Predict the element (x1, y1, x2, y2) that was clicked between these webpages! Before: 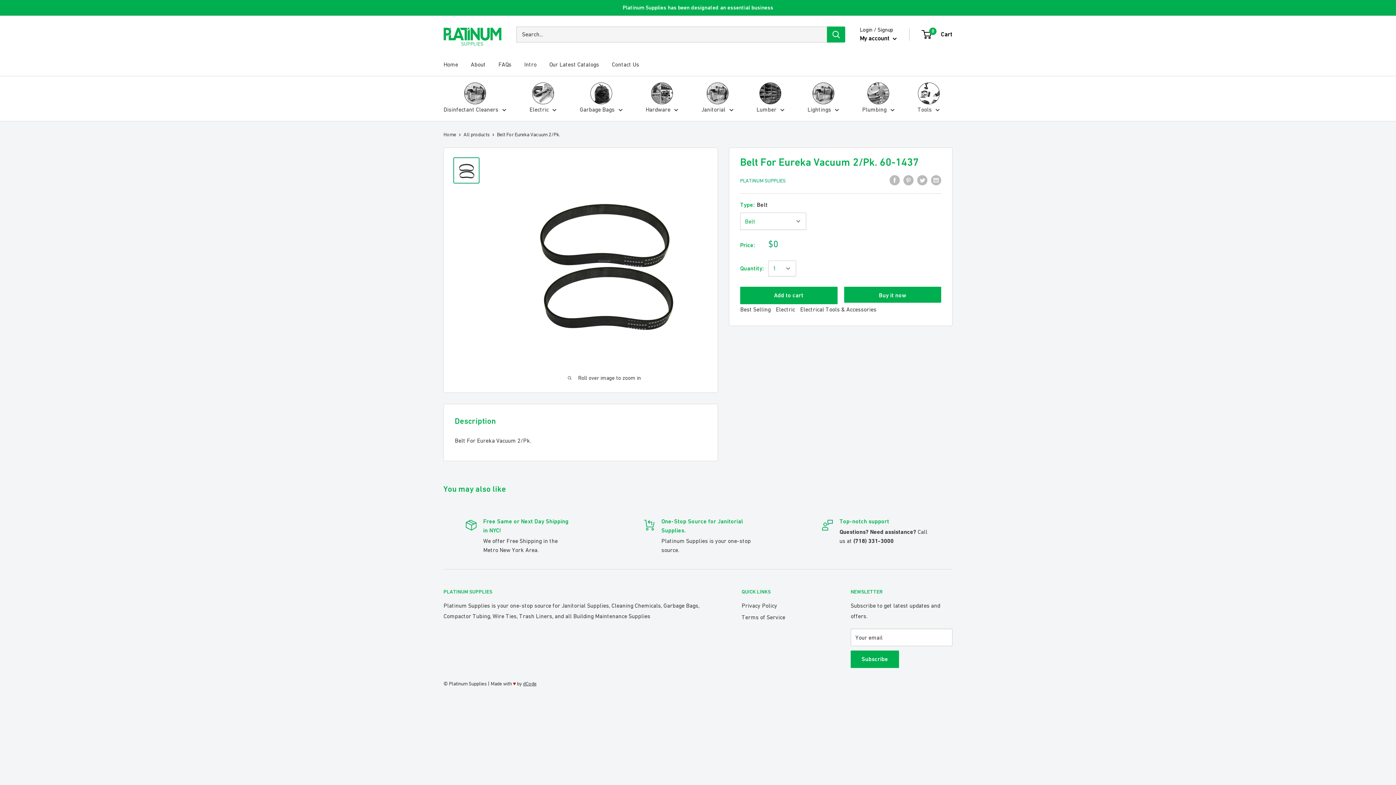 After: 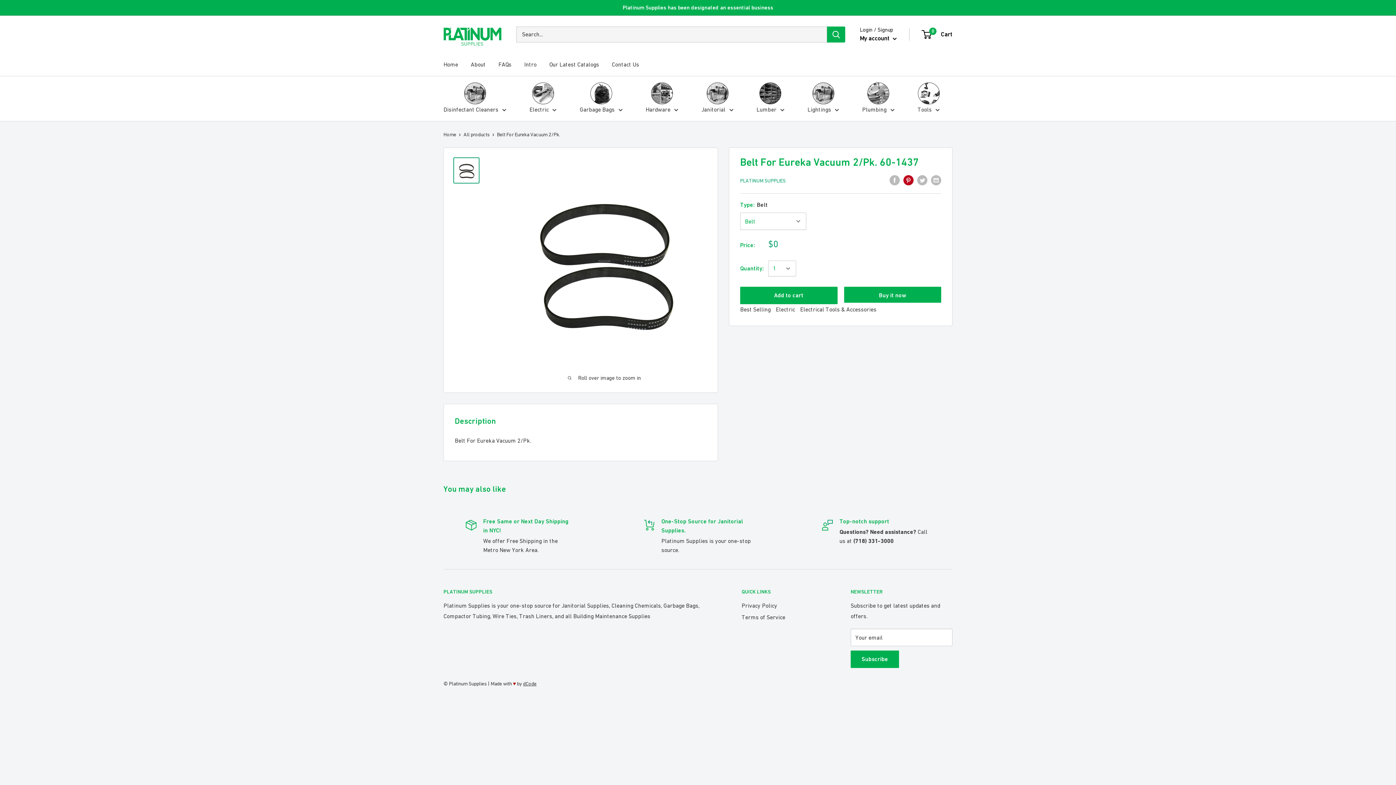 Action: bbox: (903, 174, 913, 185) label: Pin on Pinterest